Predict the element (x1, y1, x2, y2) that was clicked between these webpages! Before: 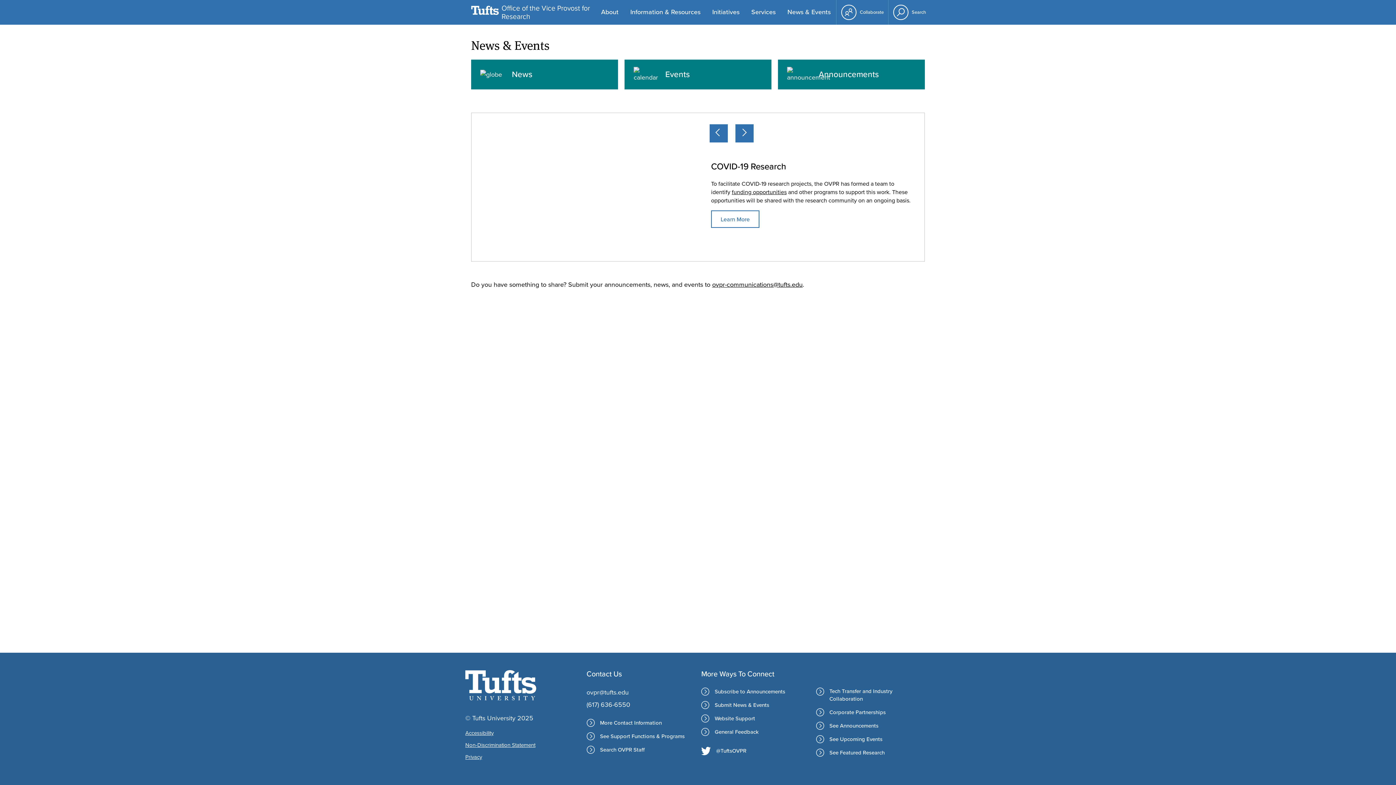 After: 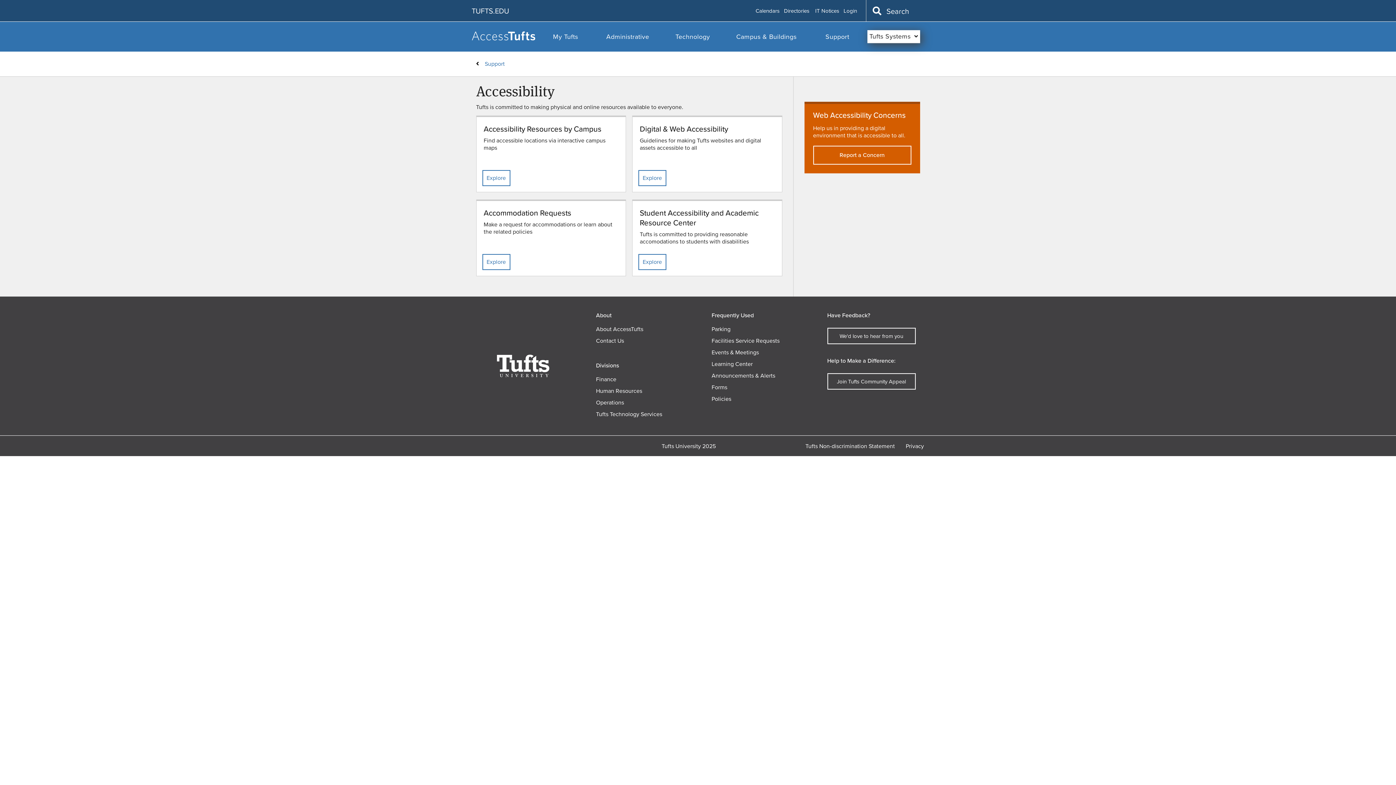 Action: bbox: (465, 729, 493, 737) label: Accessibility